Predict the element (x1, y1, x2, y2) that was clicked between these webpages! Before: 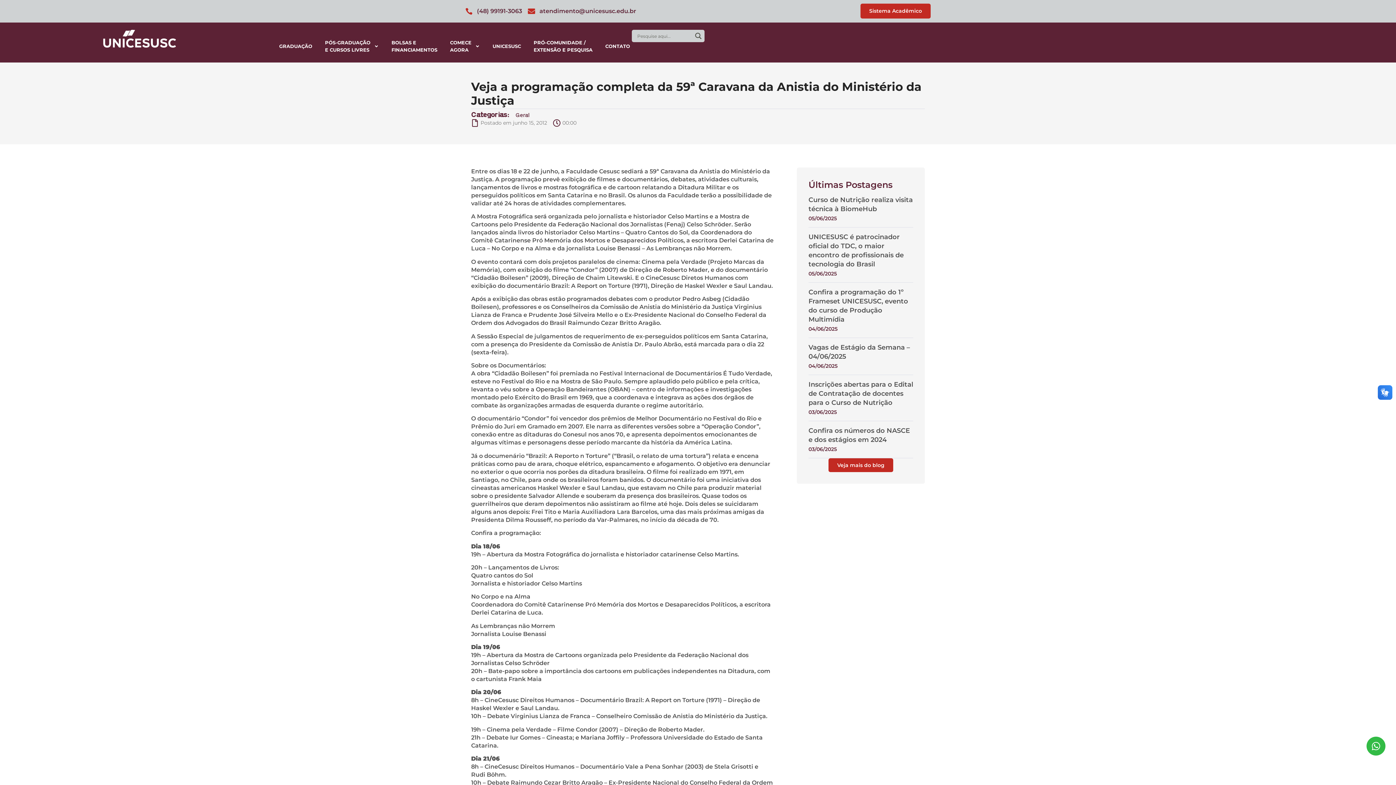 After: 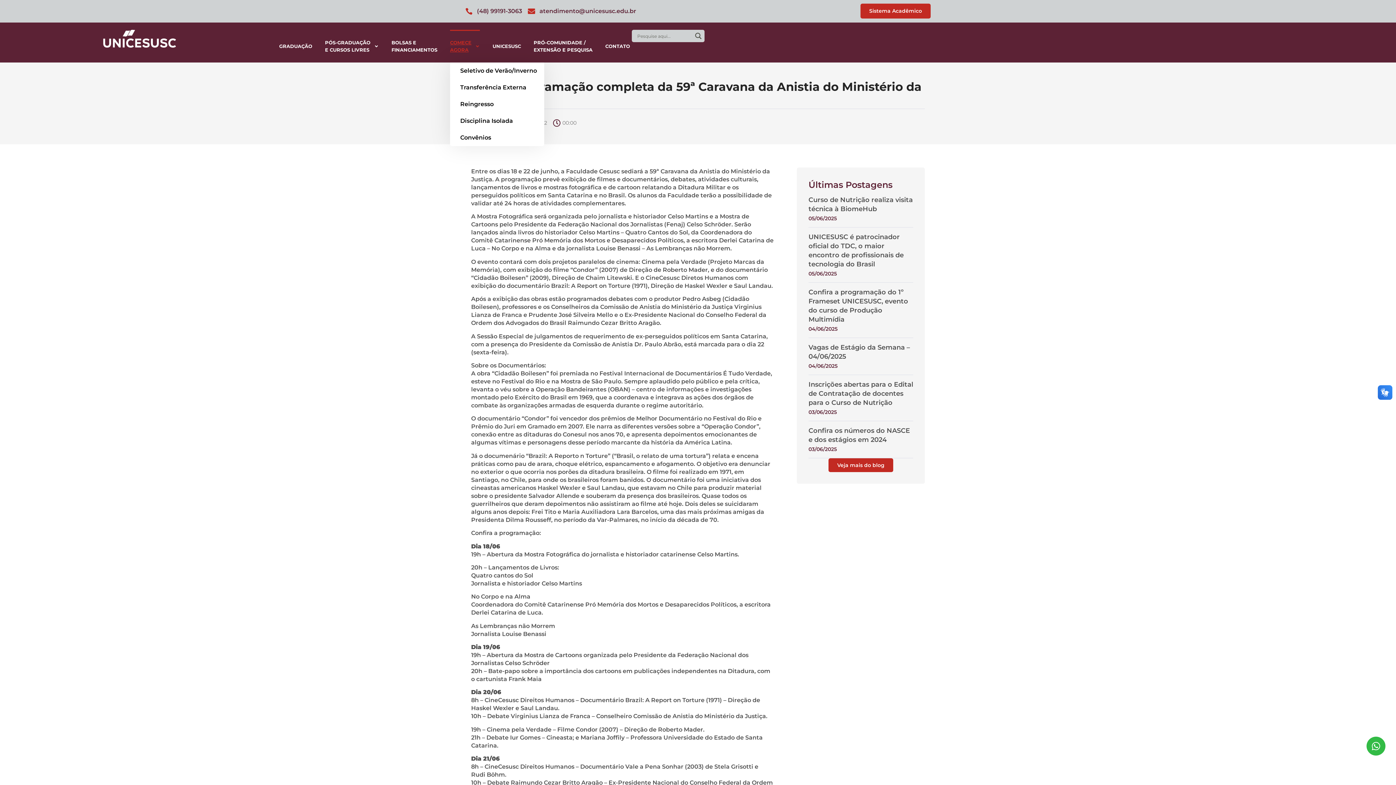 Action: bbox: (450, 29, 480, 62) label: COMECE
AGORA